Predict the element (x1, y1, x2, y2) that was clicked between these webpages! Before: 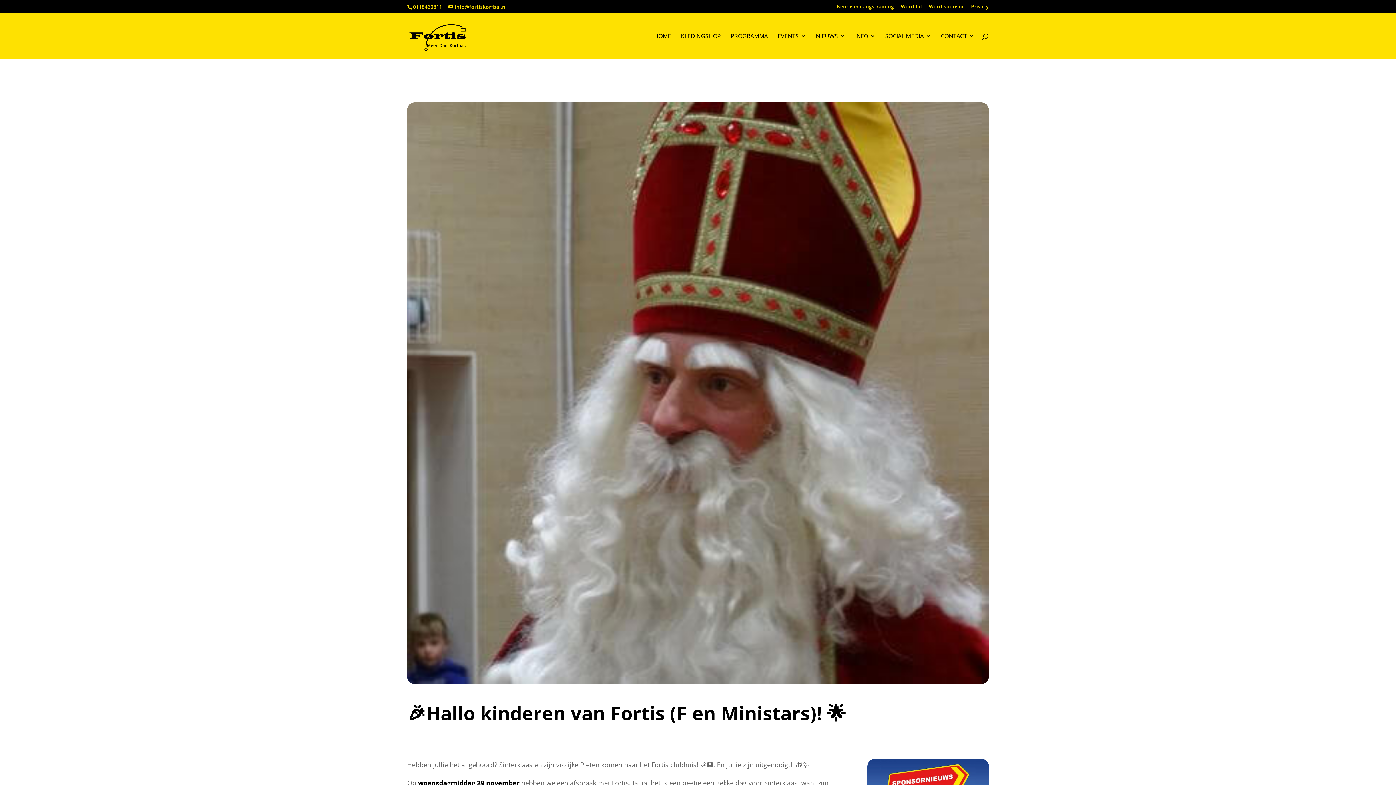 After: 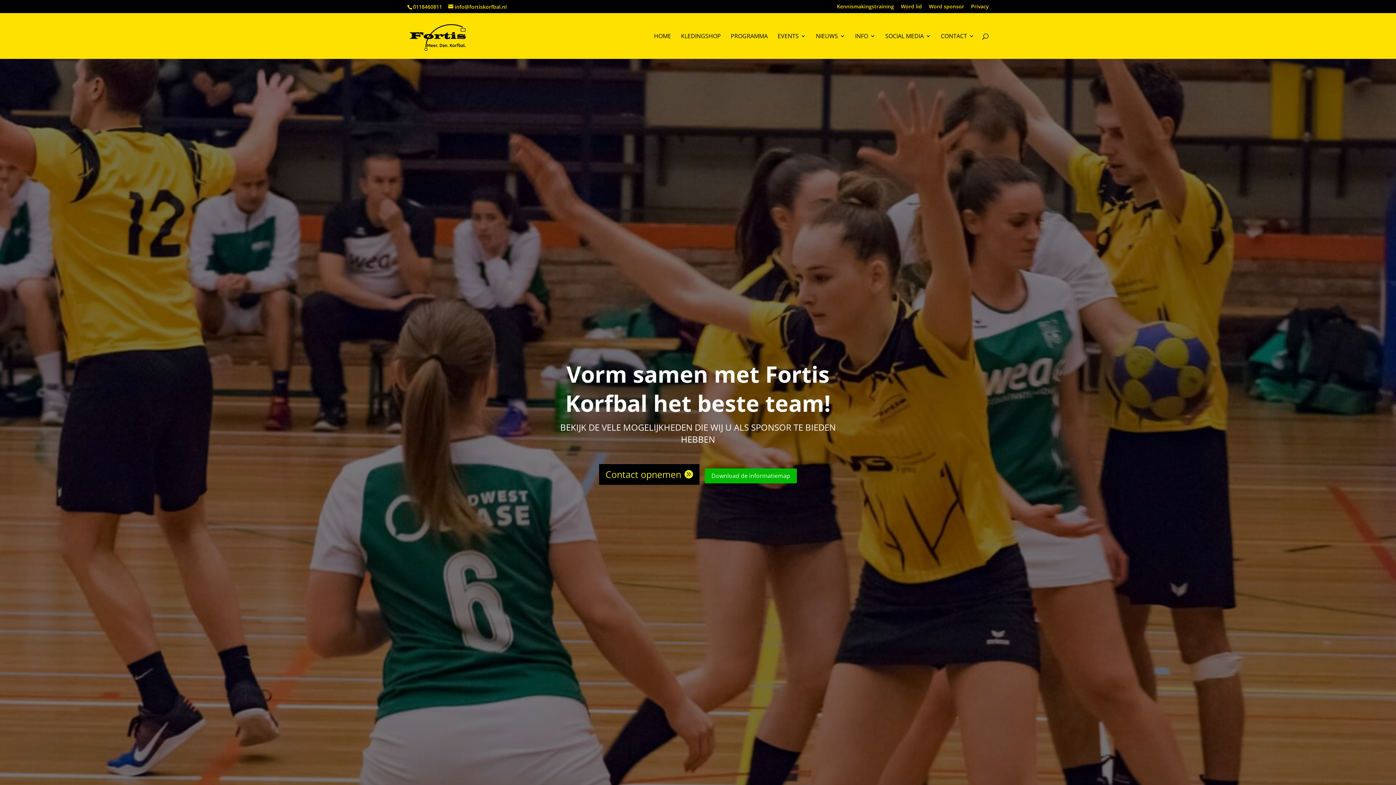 Action: label: Word sponsor bbox: (929, 3, 964, 12)